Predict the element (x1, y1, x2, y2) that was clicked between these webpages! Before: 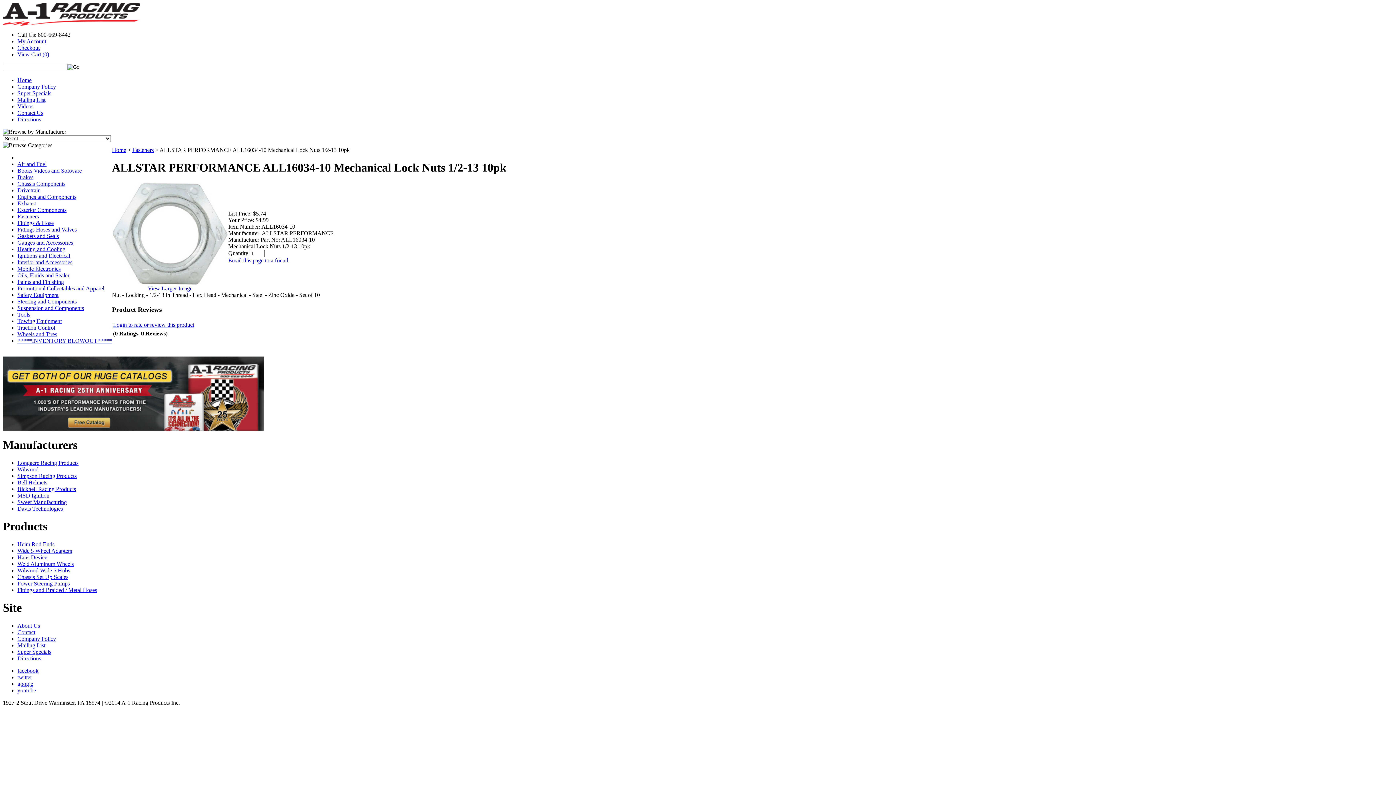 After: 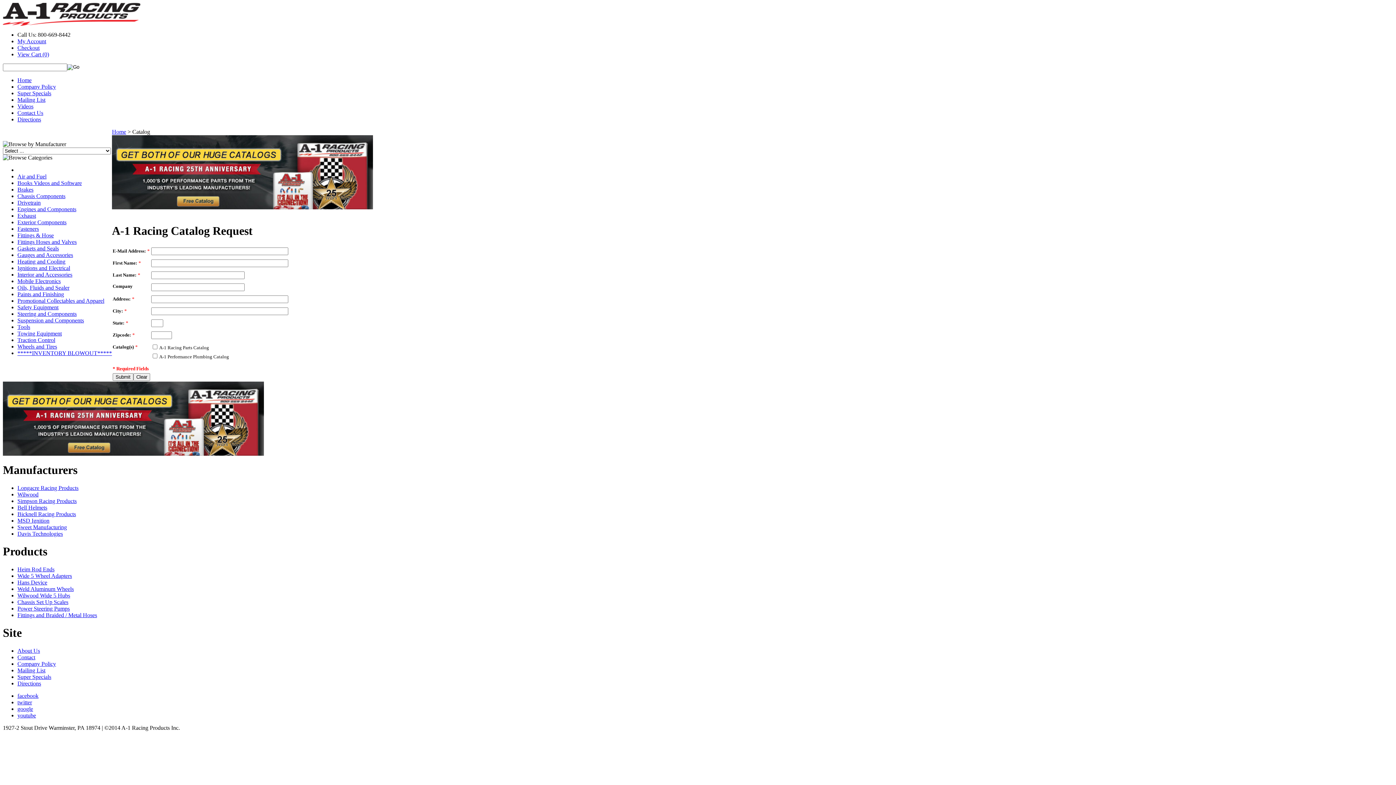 Action: bbox: (2, 425, 264, 432)